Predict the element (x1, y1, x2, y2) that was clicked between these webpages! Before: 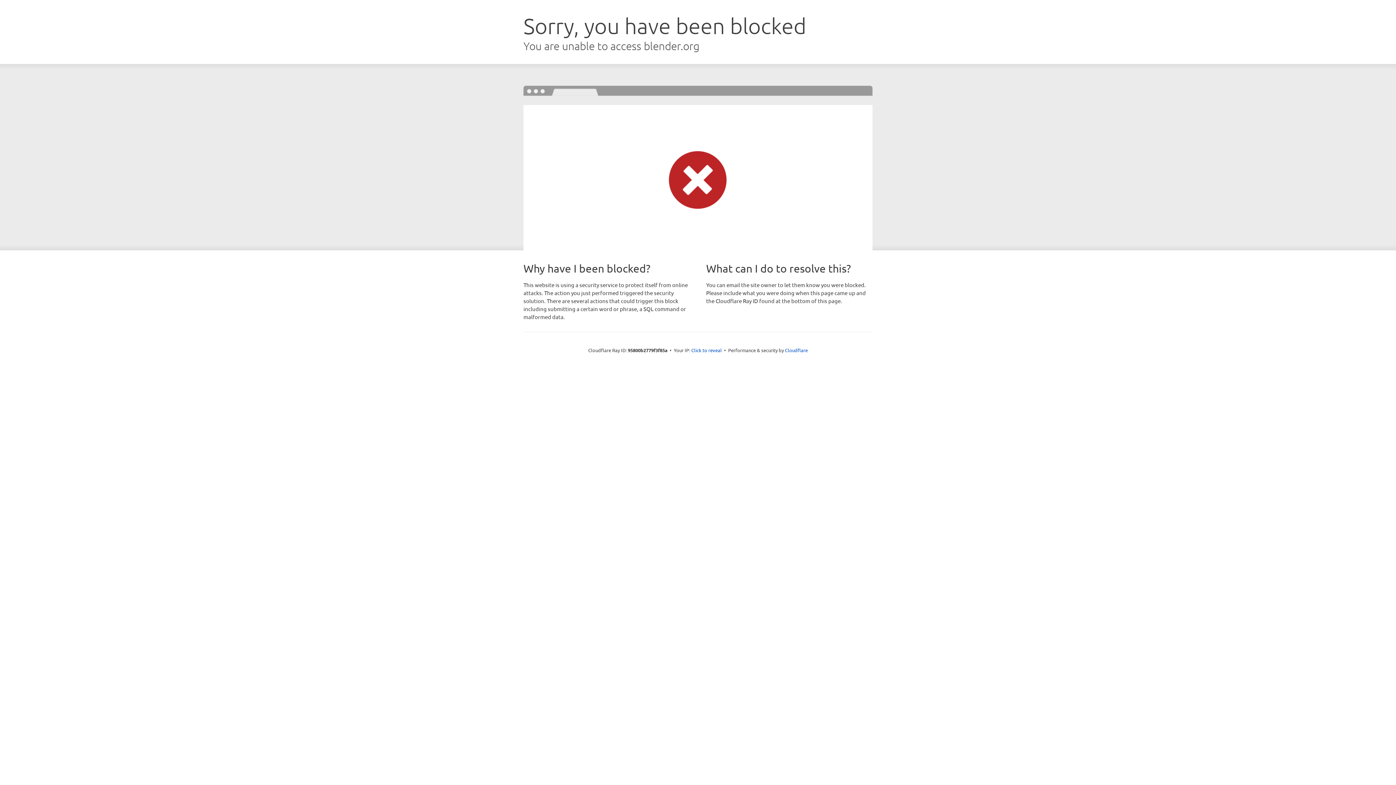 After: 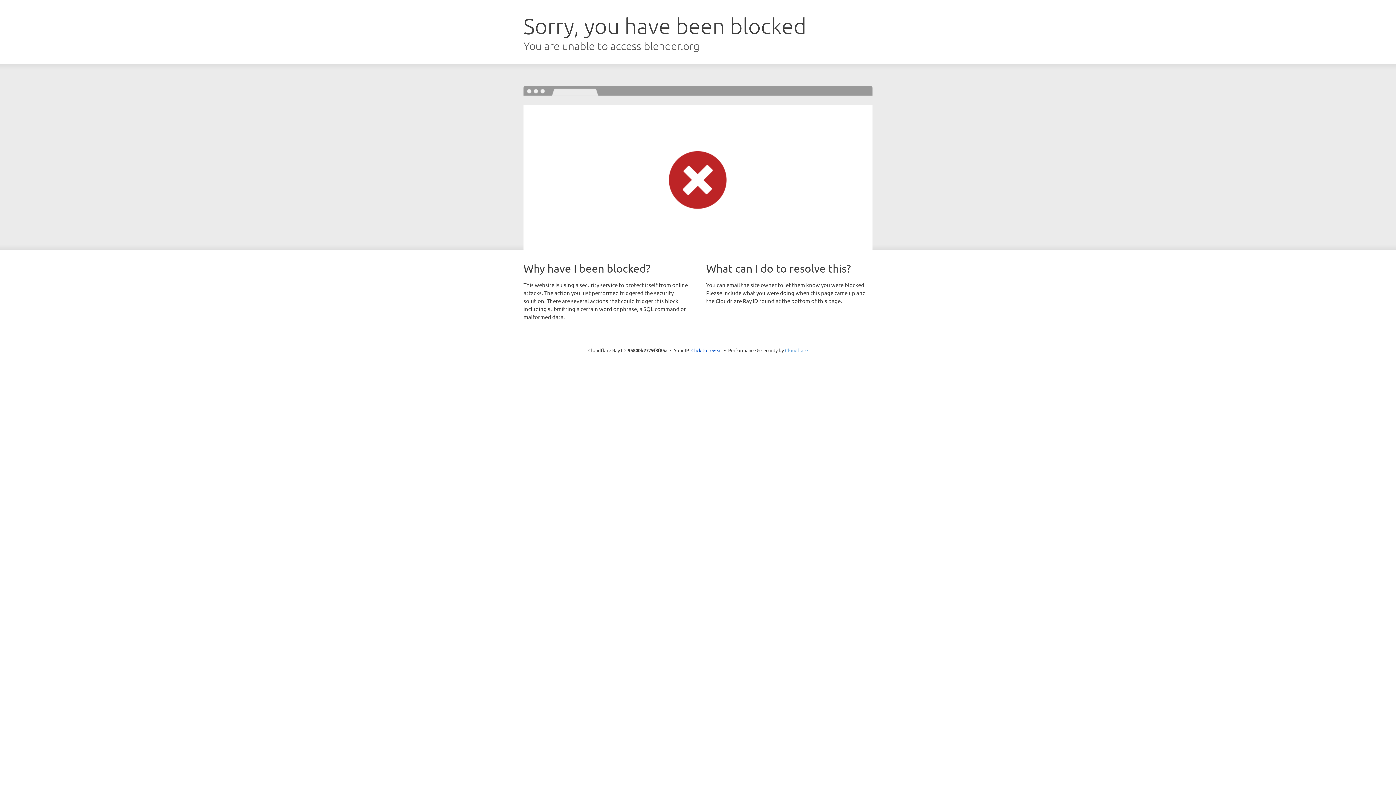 Action: bbox: (785, 347, 808, 353) label: Cloudflare